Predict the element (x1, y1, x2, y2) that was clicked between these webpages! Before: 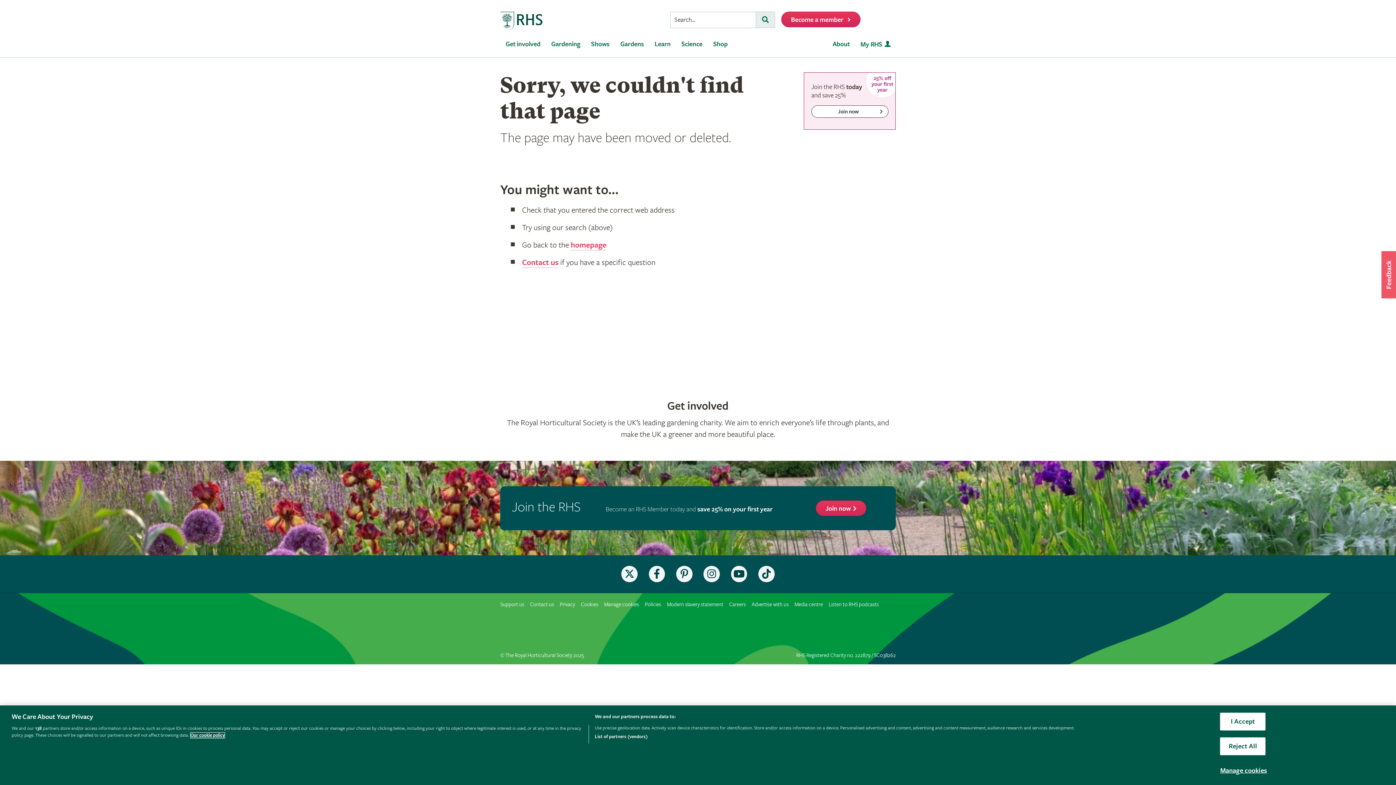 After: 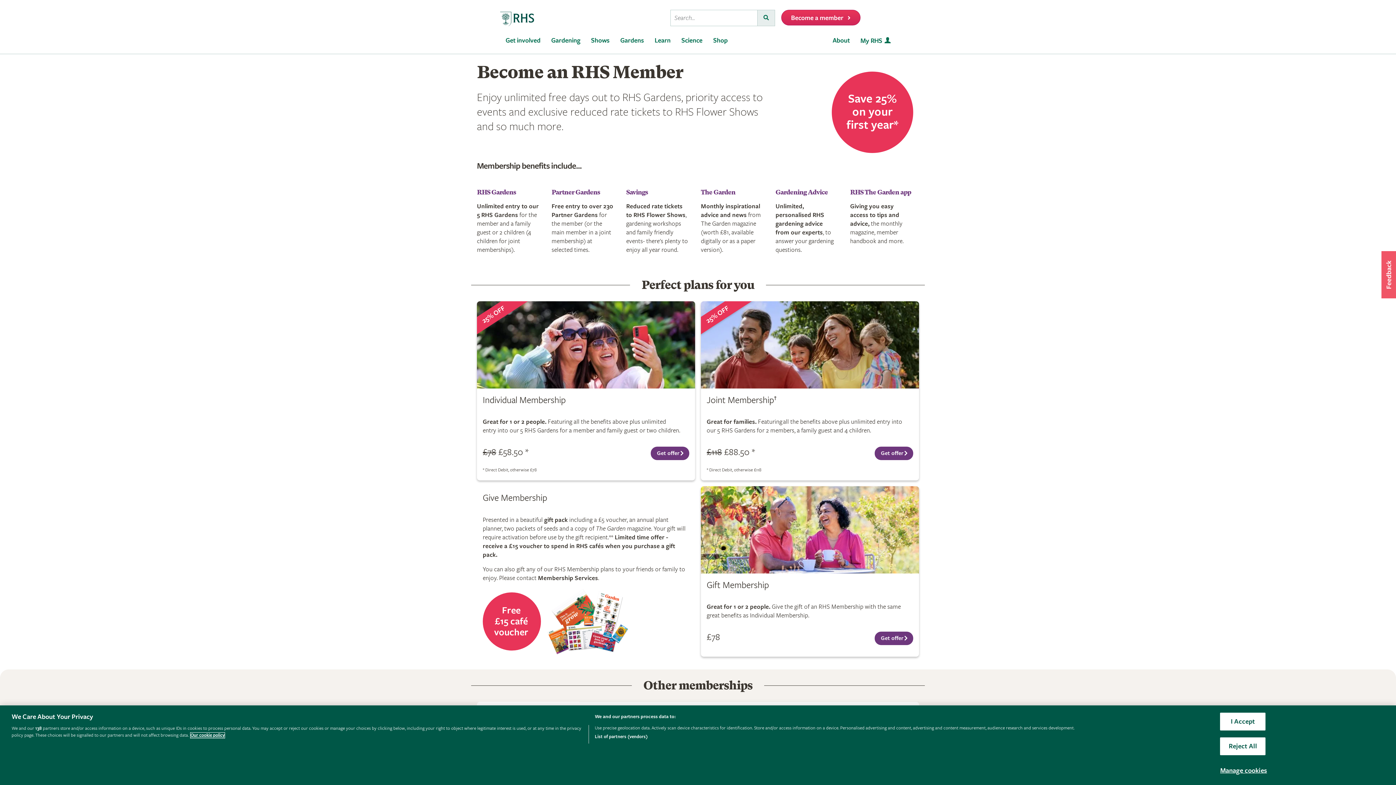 Action: bbox: (781, 11, 860, 27) label: Become a member 